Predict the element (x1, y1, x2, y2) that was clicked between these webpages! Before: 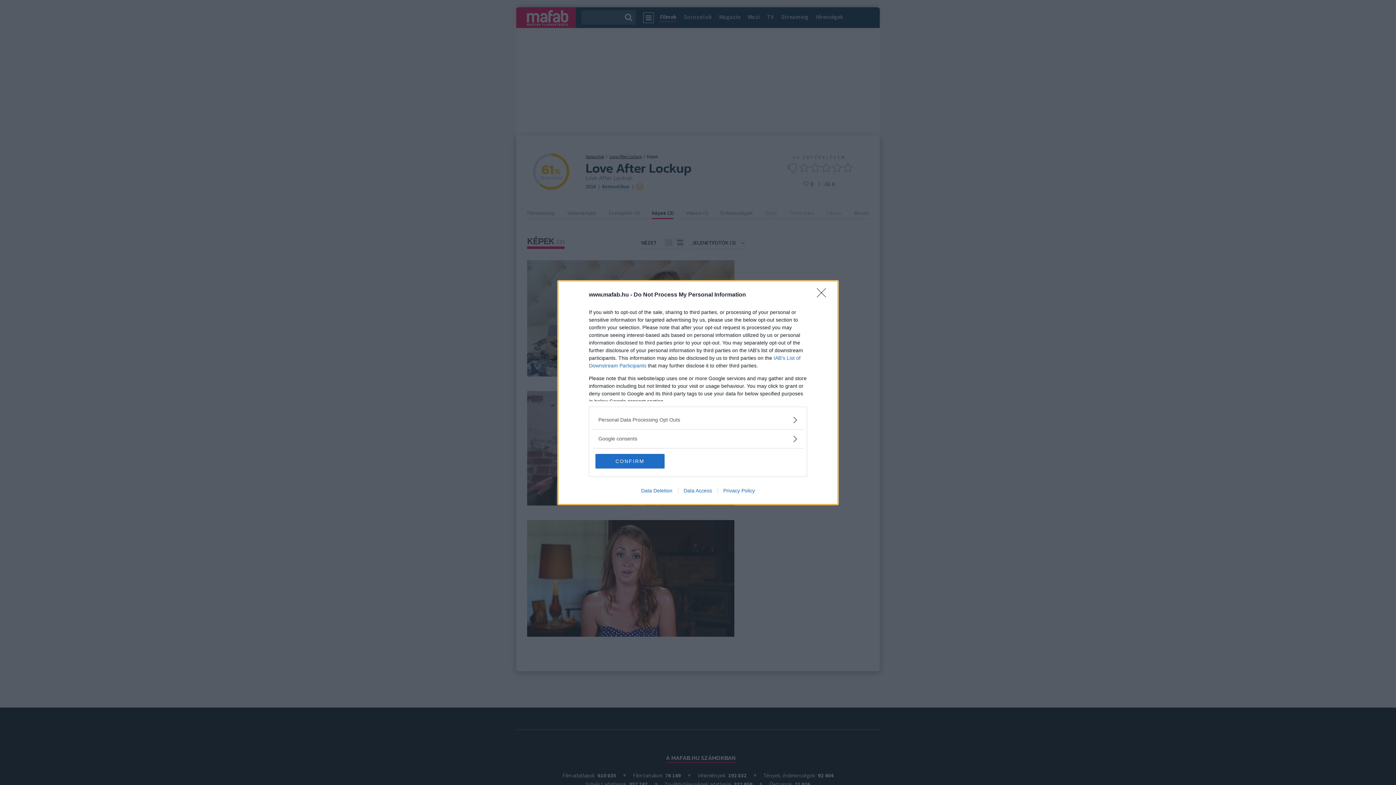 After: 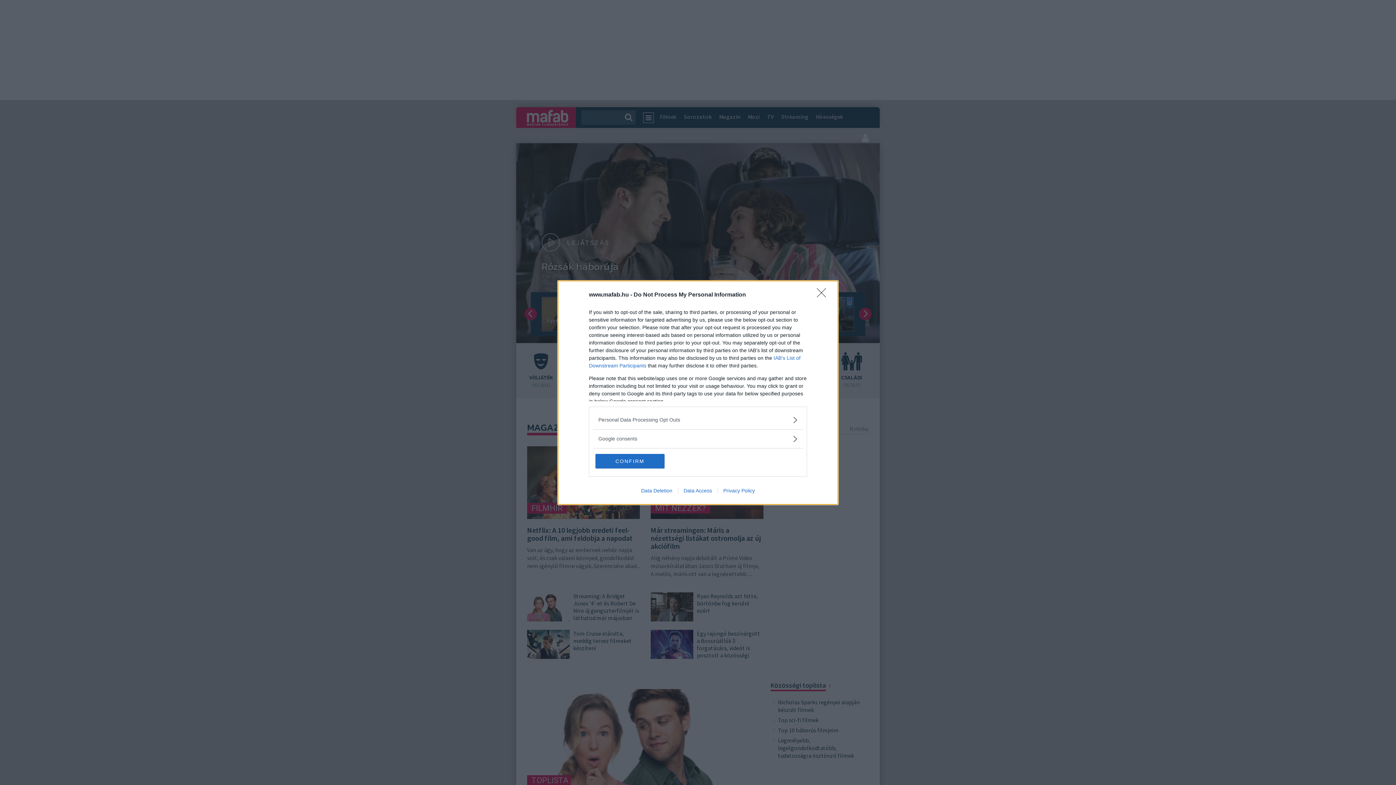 Action: bbox: (635, 487, 678, 493) label: Data Deletion